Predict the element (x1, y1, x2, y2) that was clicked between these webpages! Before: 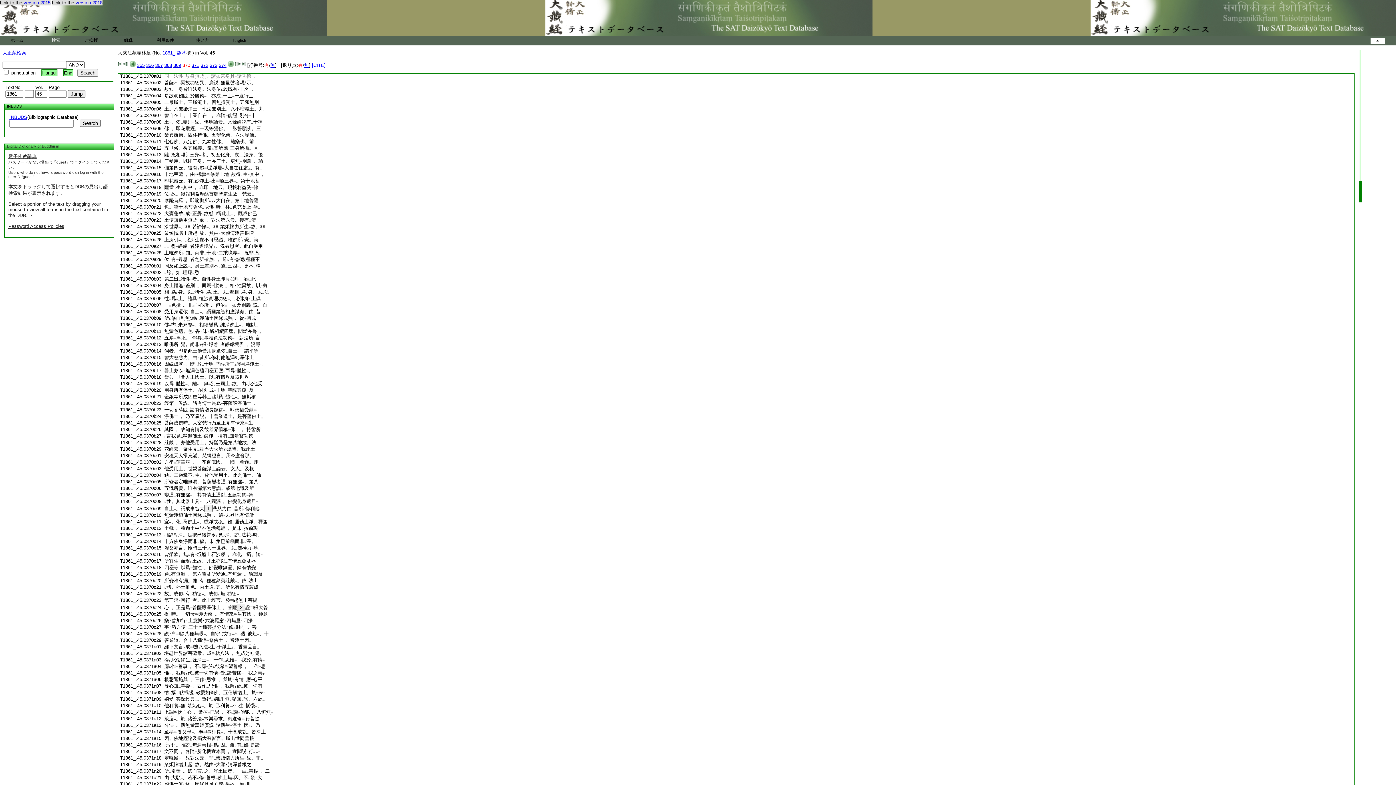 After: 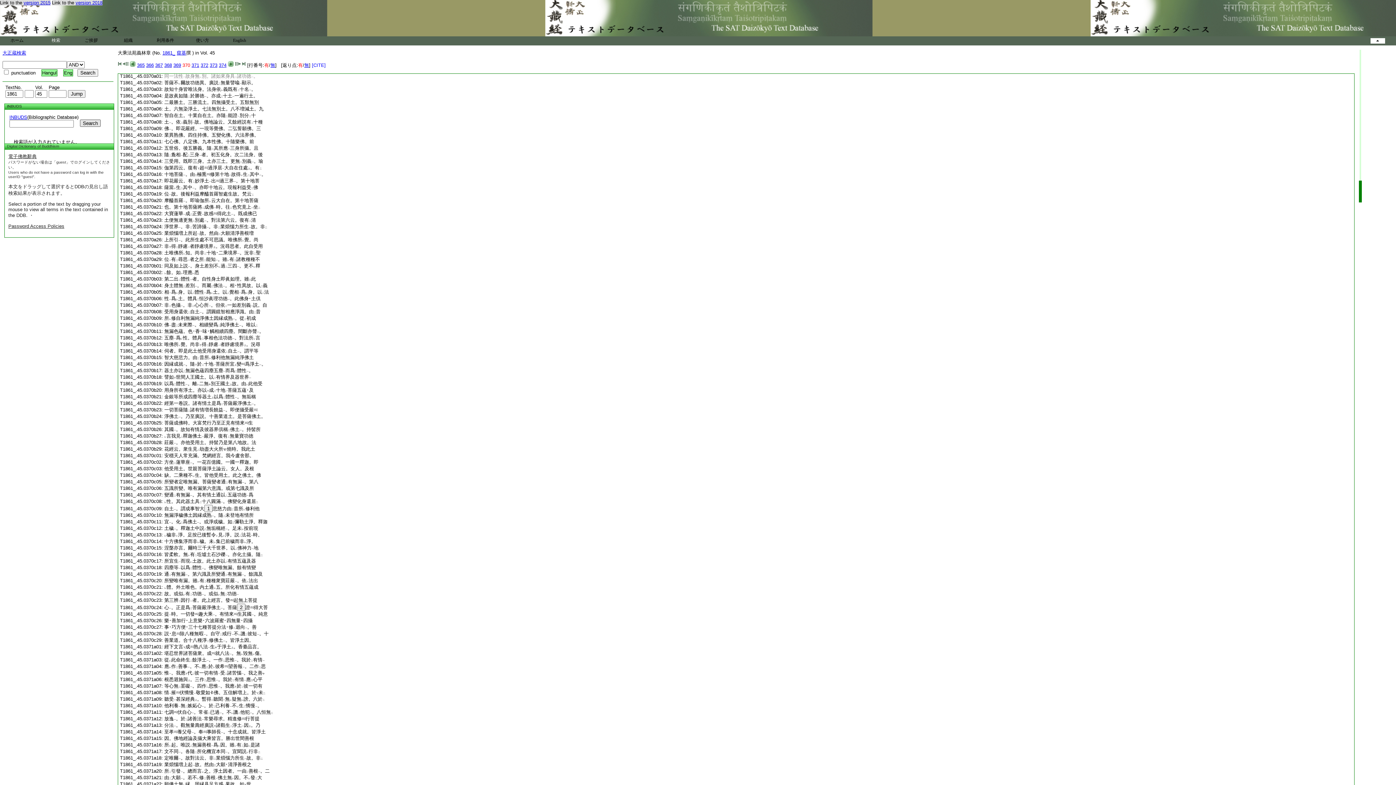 Action: bbox: (80, 119, 100, 126) label: Search